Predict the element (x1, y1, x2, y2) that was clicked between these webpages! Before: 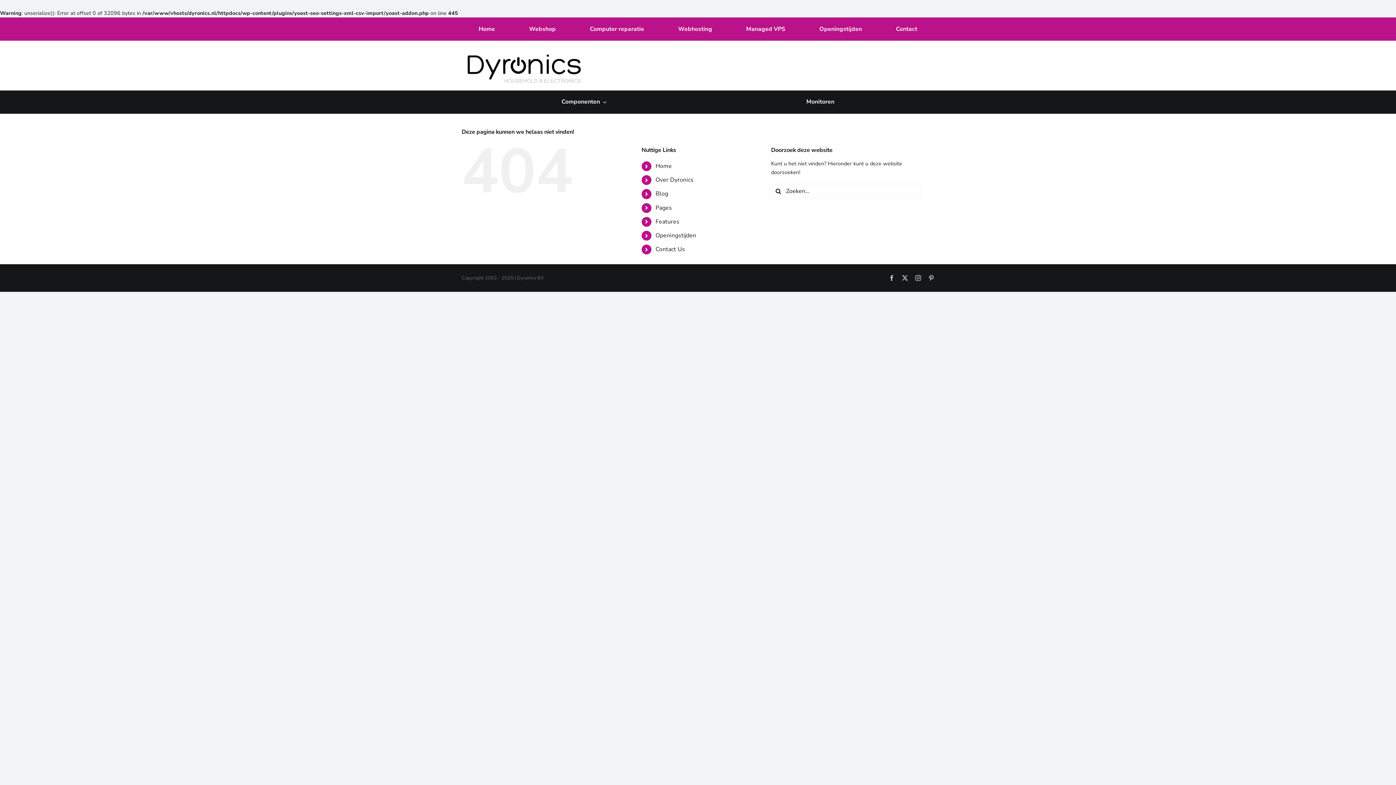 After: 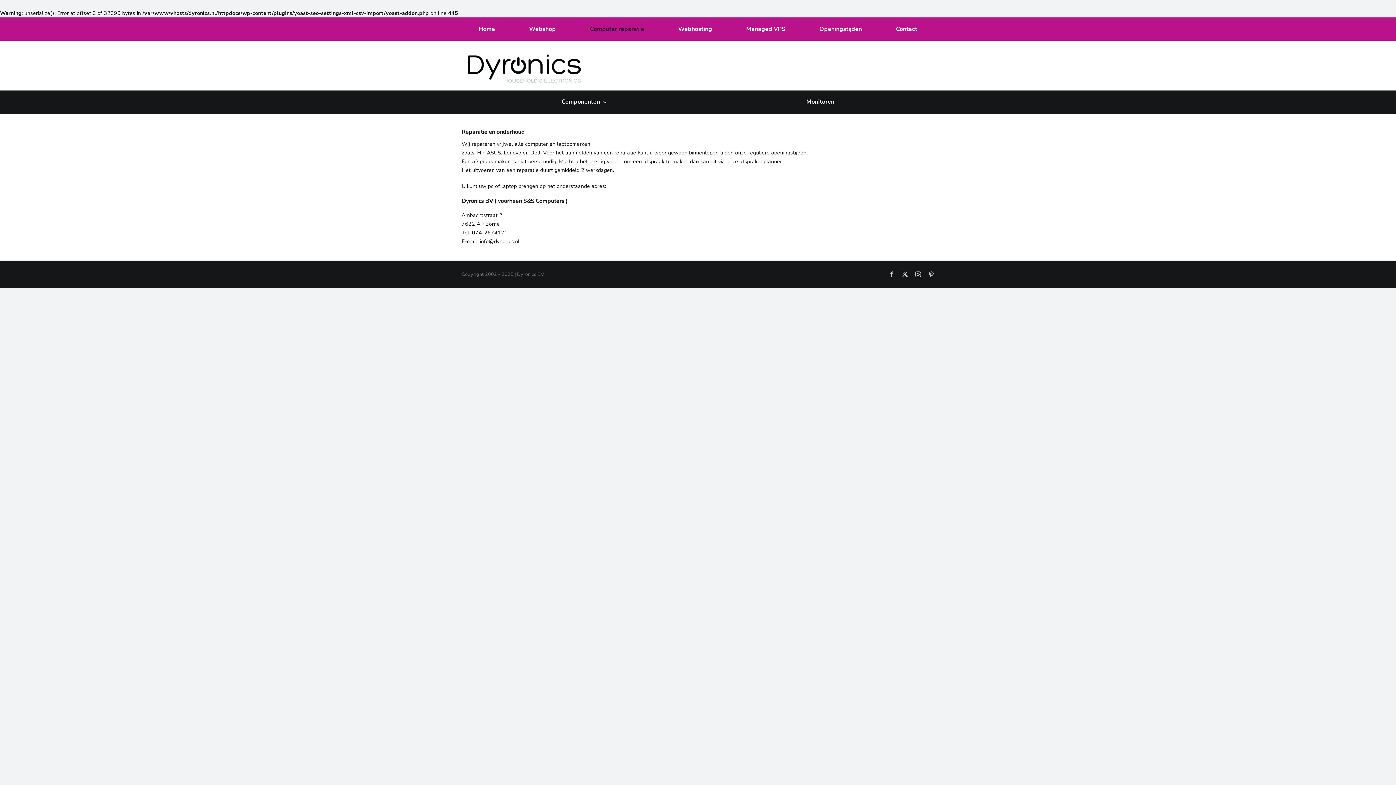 Action: label: Computer reparatie bbox: (590, 17, 644, 40)